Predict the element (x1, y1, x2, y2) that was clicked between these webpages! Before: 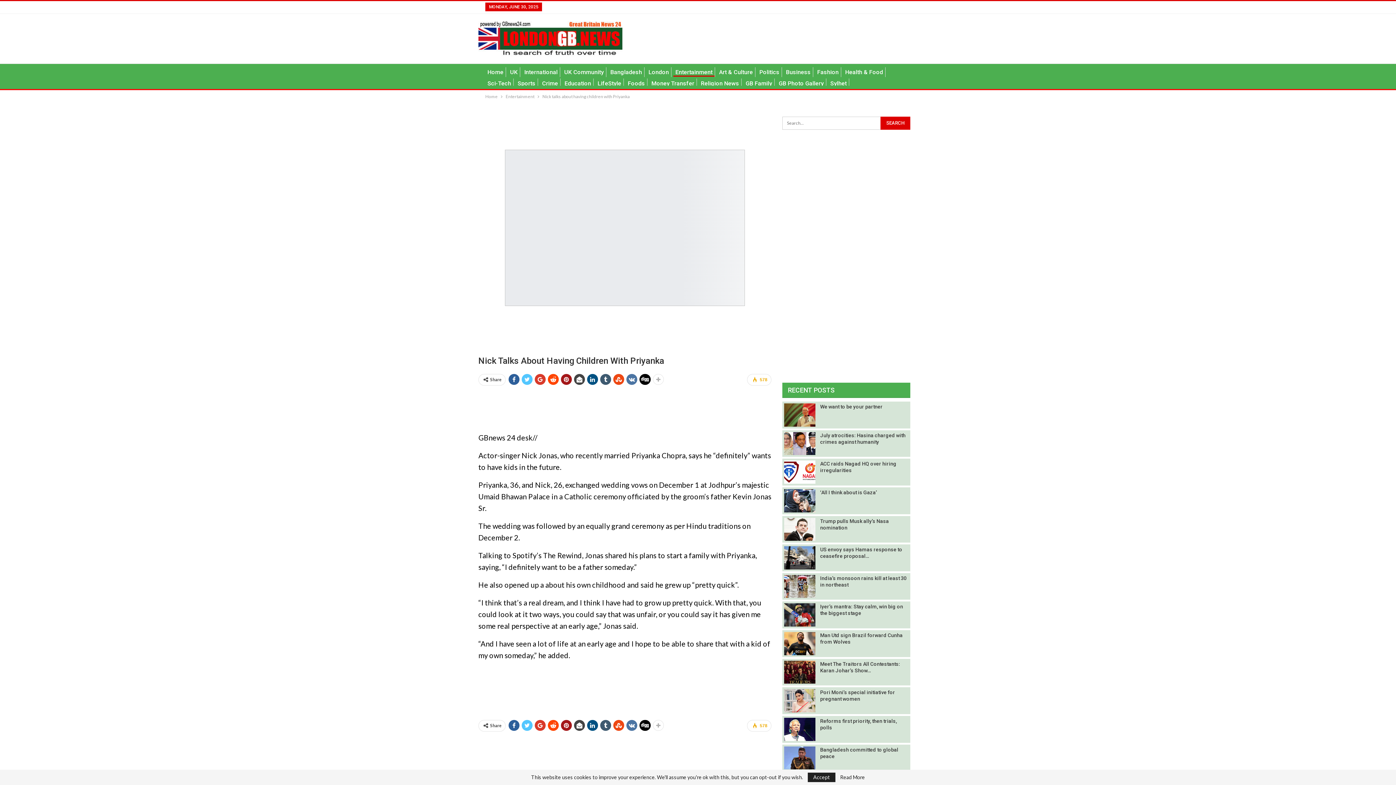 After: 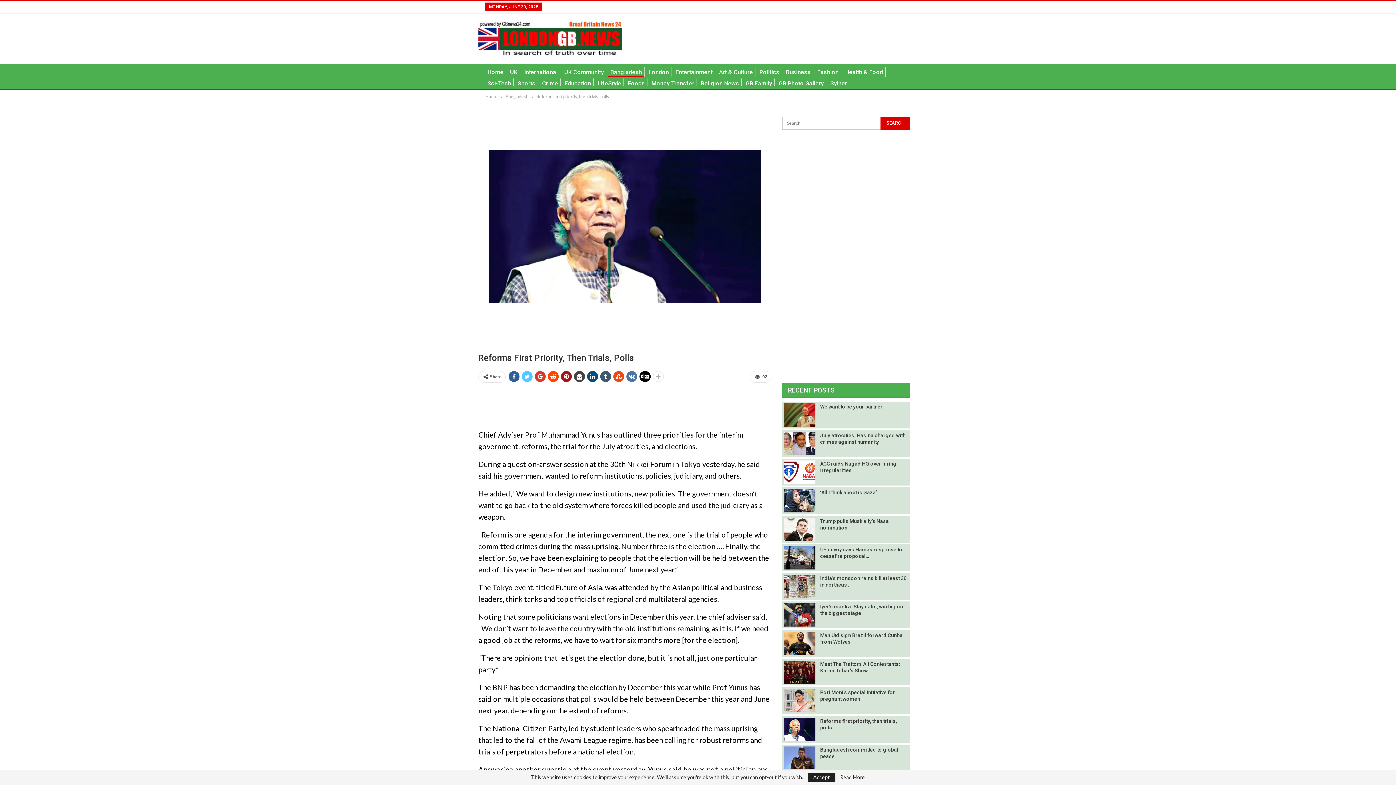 Action: bbox: (784, 718, 815, 741)